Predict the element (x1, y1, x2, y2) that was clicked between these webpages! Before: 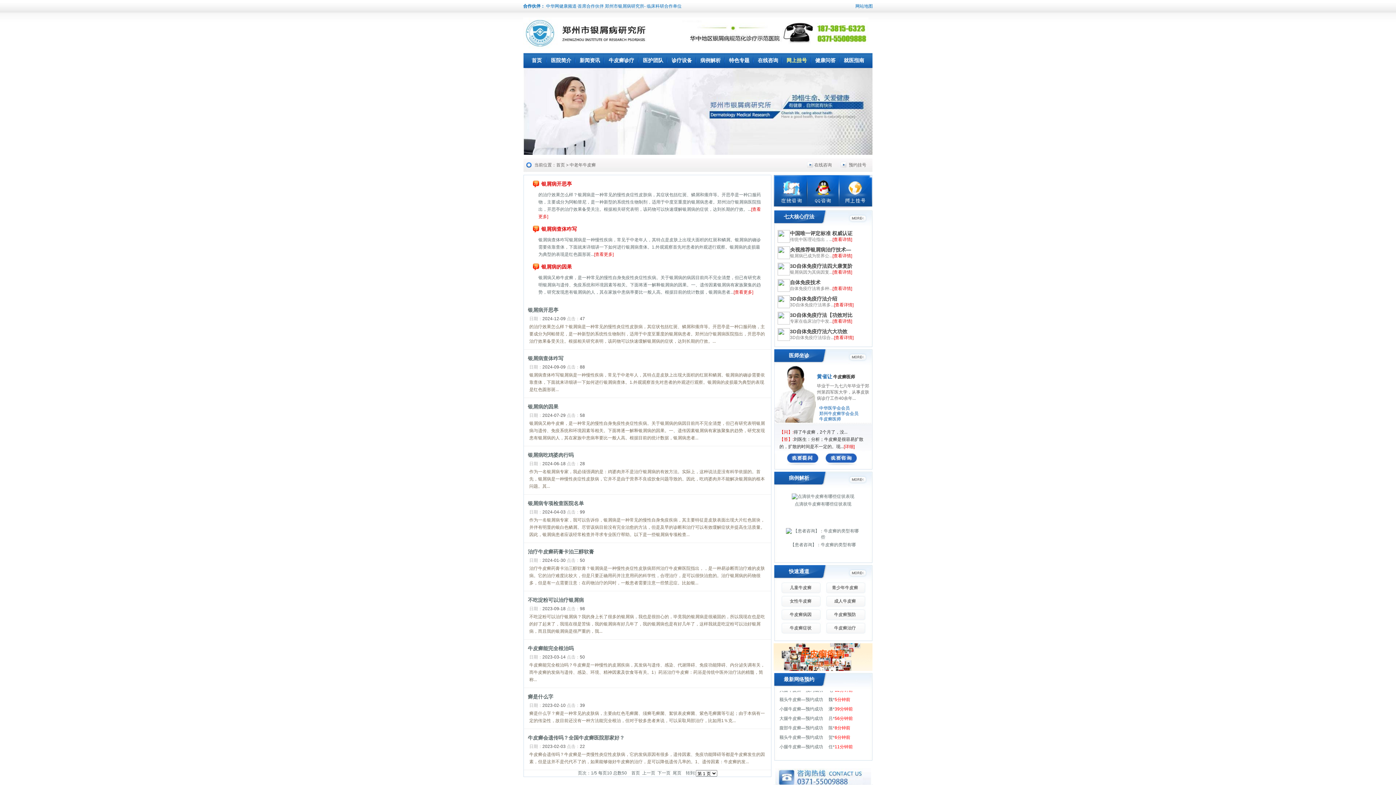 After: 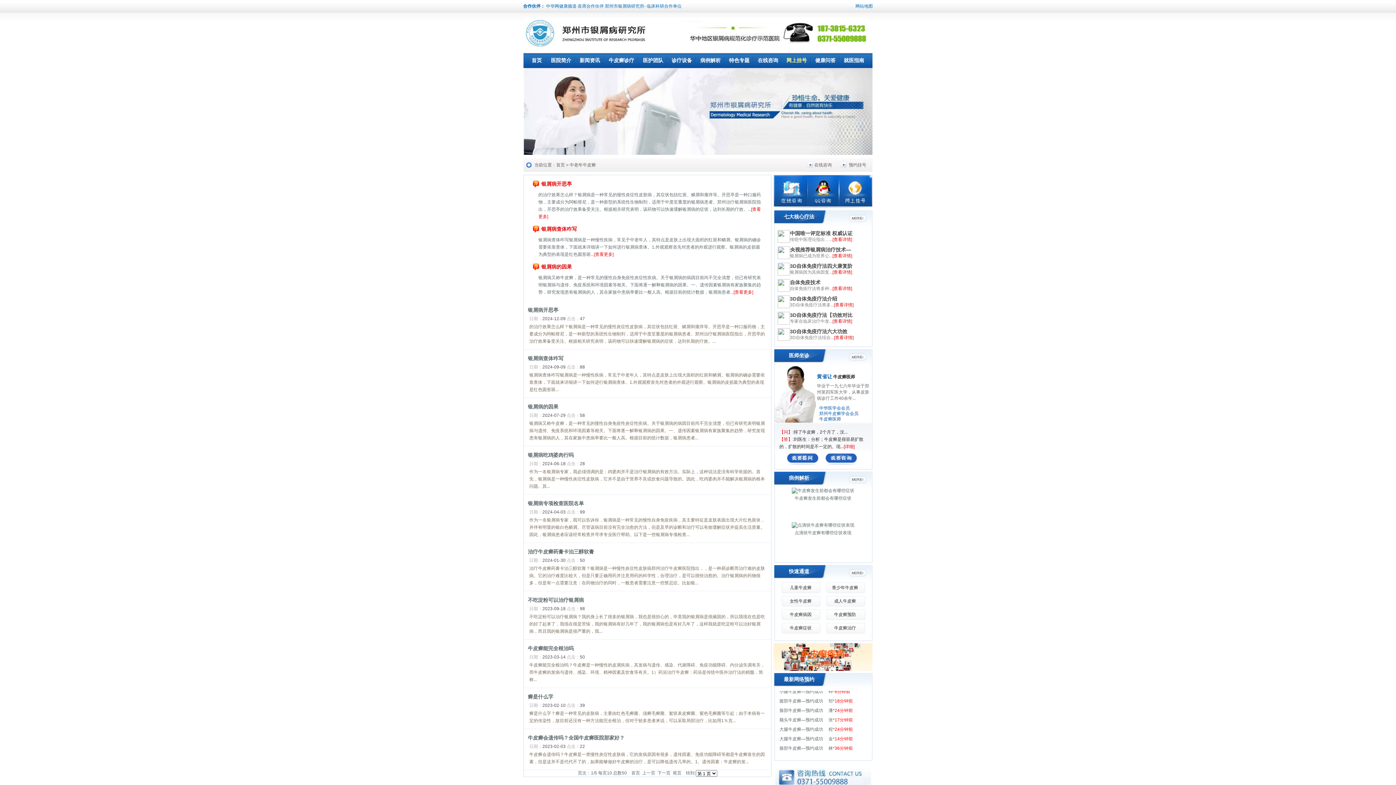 Action: bbox: (786, 57, 807, 63) label: 网上挂号